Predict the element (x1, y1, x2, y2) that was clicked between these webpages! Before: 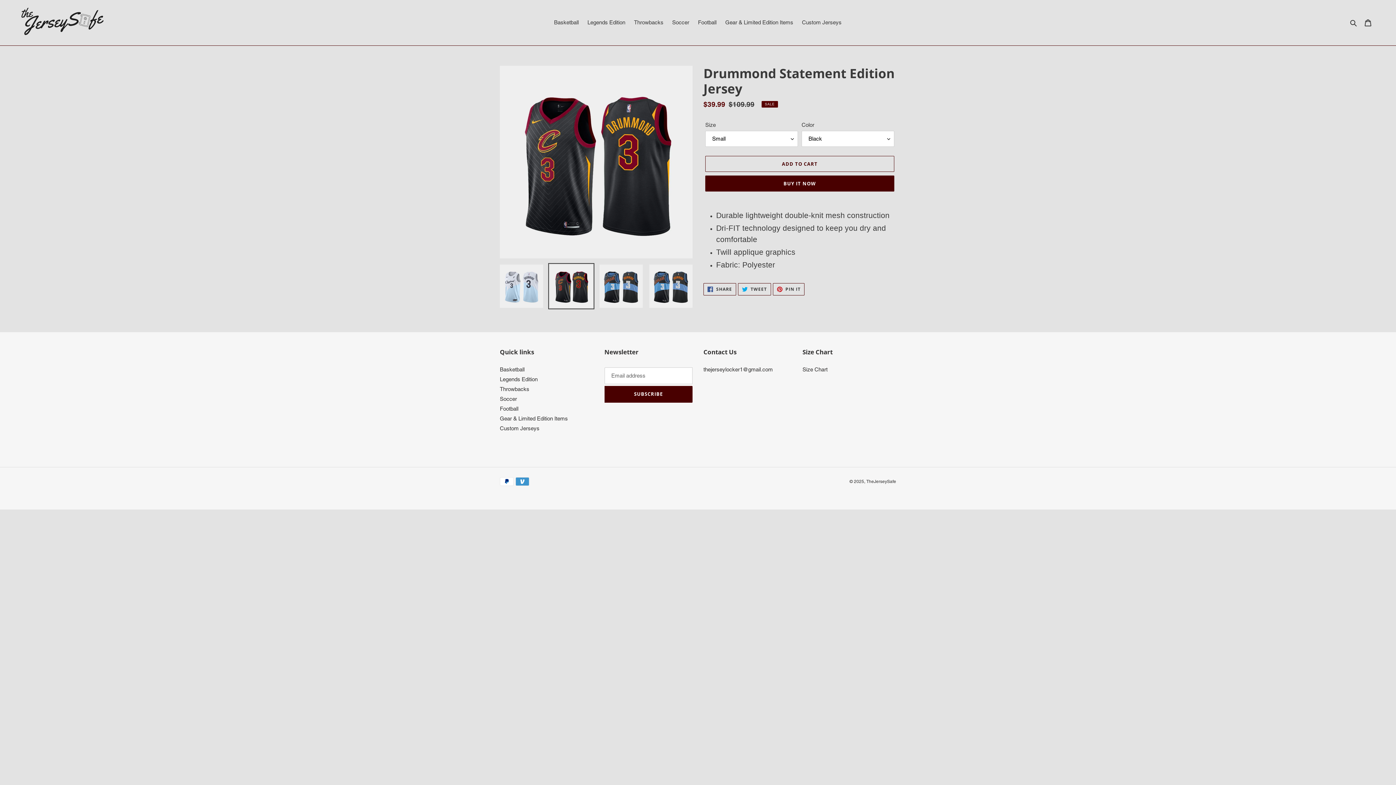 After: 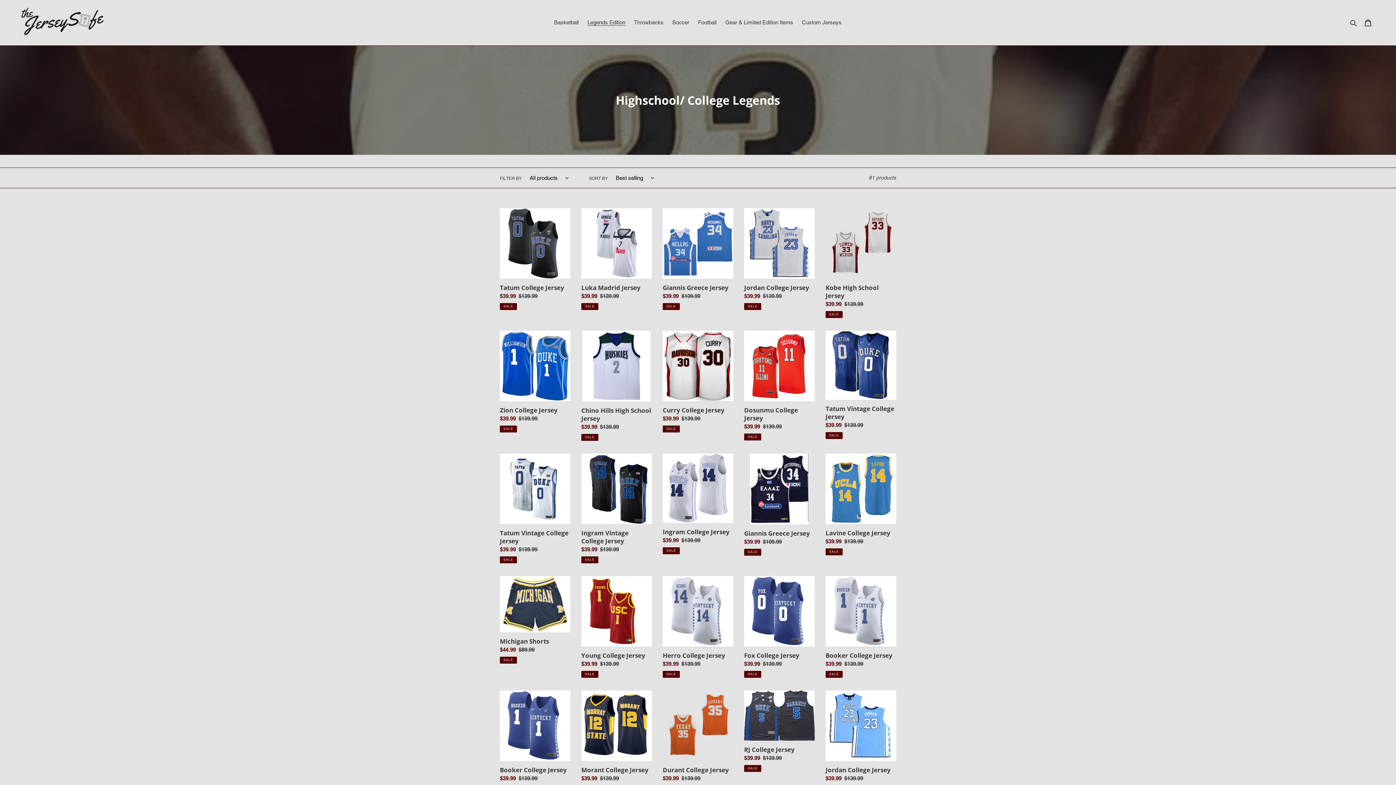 Action: bbox: (584, 17, 629, 27) label: Legends Edition